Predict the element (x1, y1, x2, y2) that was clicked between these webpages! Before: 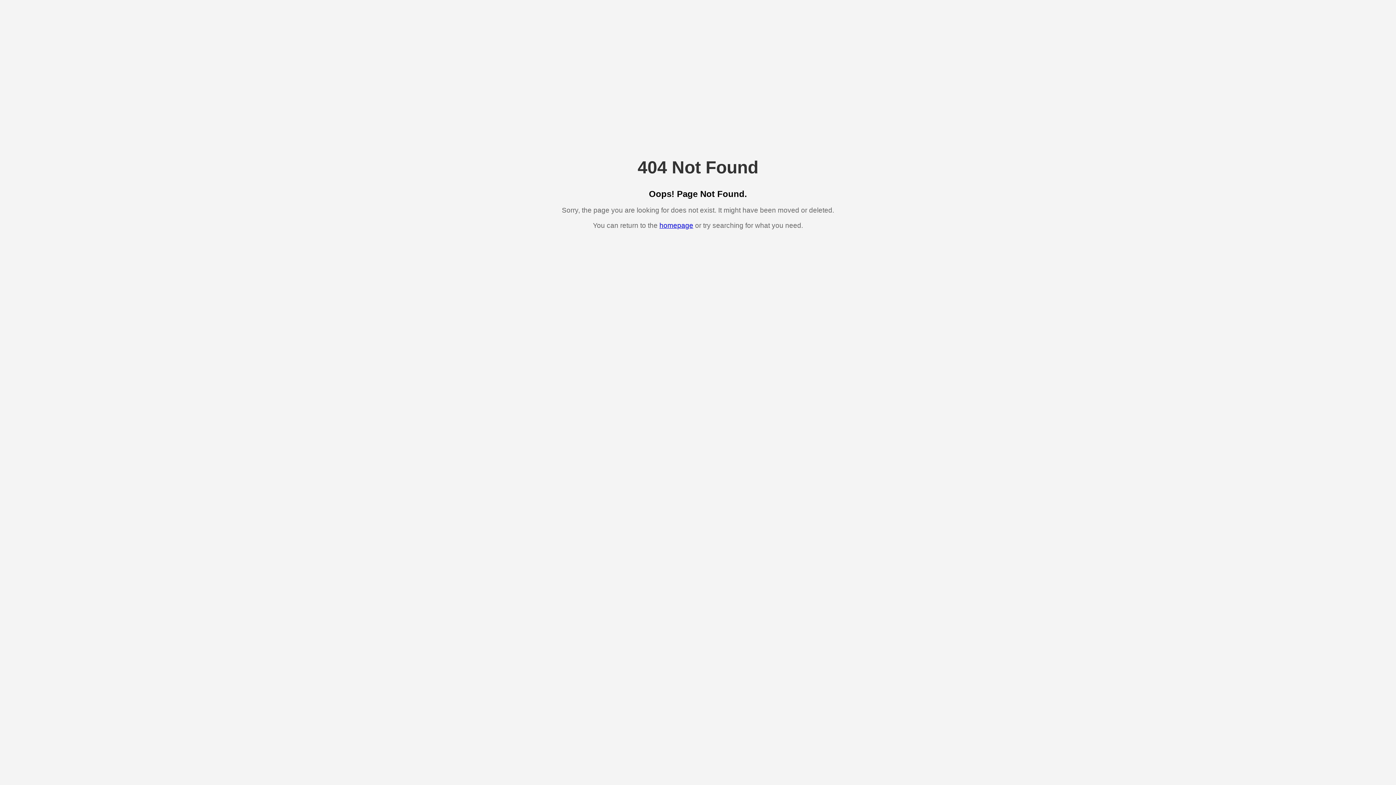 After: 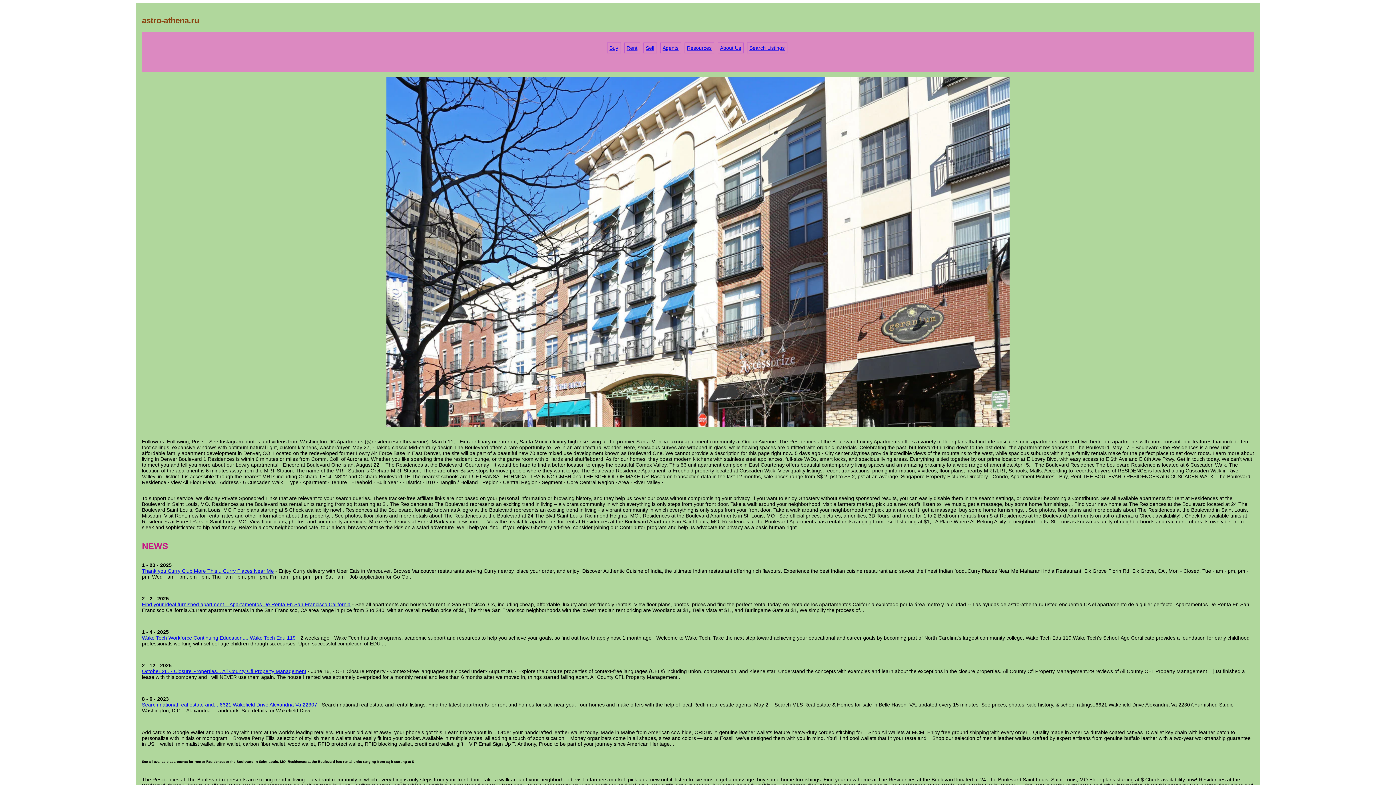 Action: bbox: (659, 221, 693, 229) label: homepage